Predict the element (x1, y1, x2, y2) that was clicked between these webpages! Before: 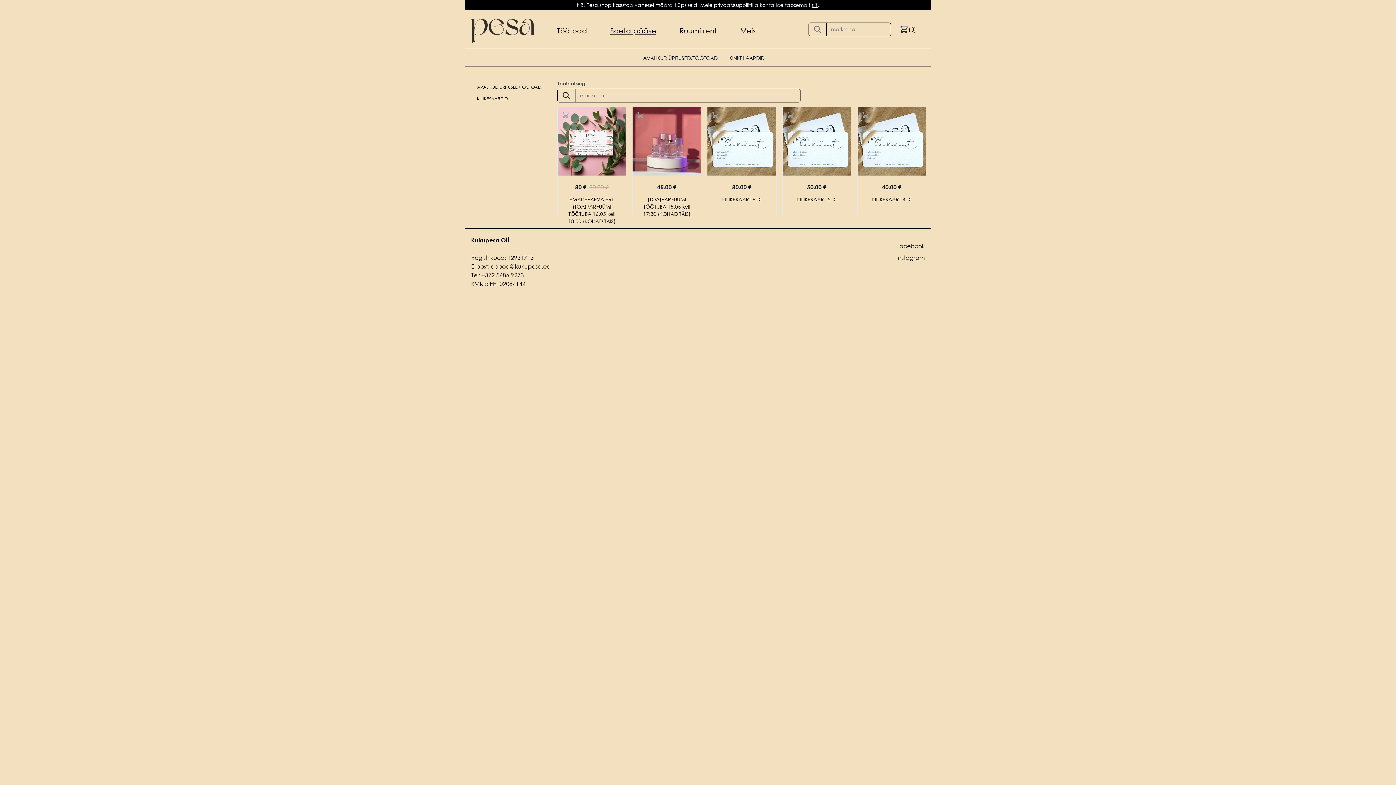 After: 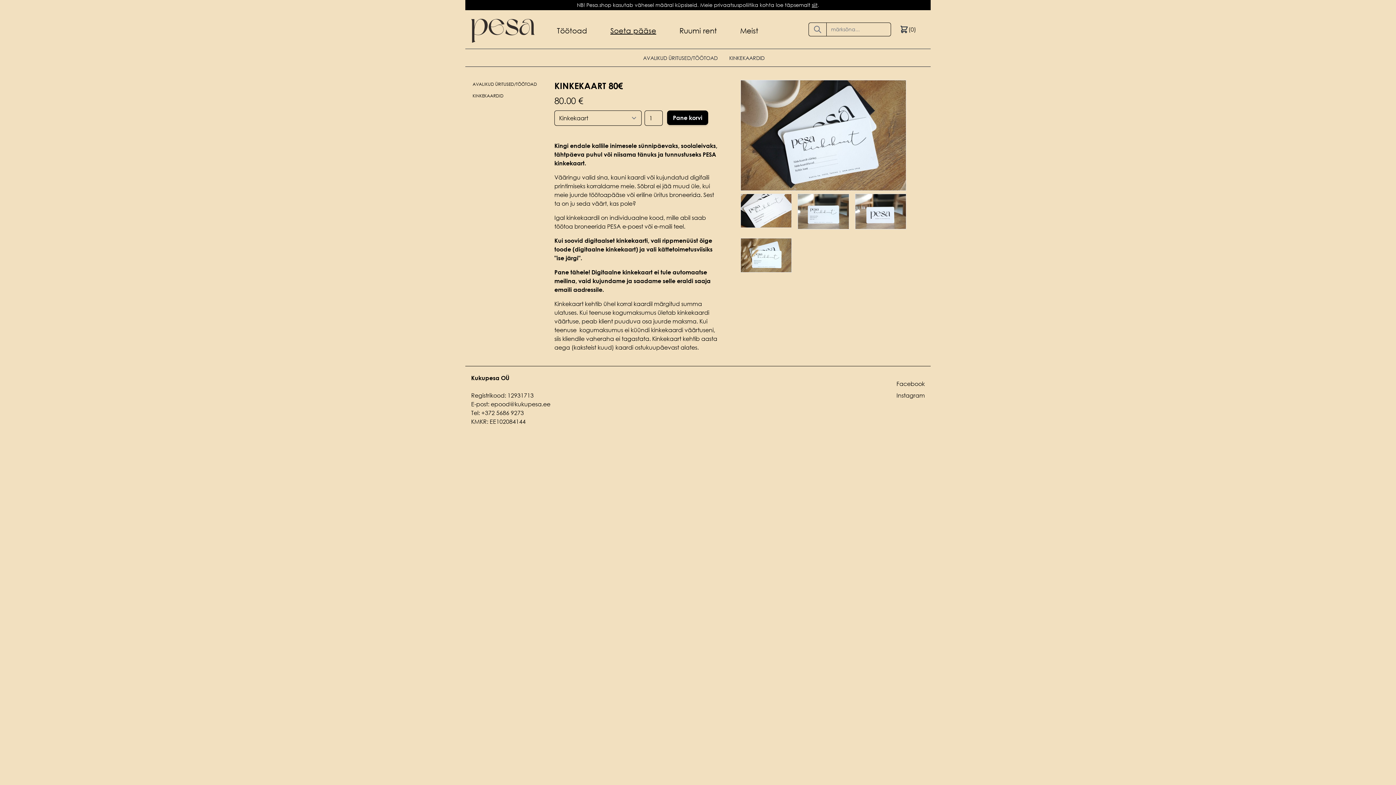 Action: bbox: (707, 107, 776, 214) label: 80.00 €

KINKEKAART 80€